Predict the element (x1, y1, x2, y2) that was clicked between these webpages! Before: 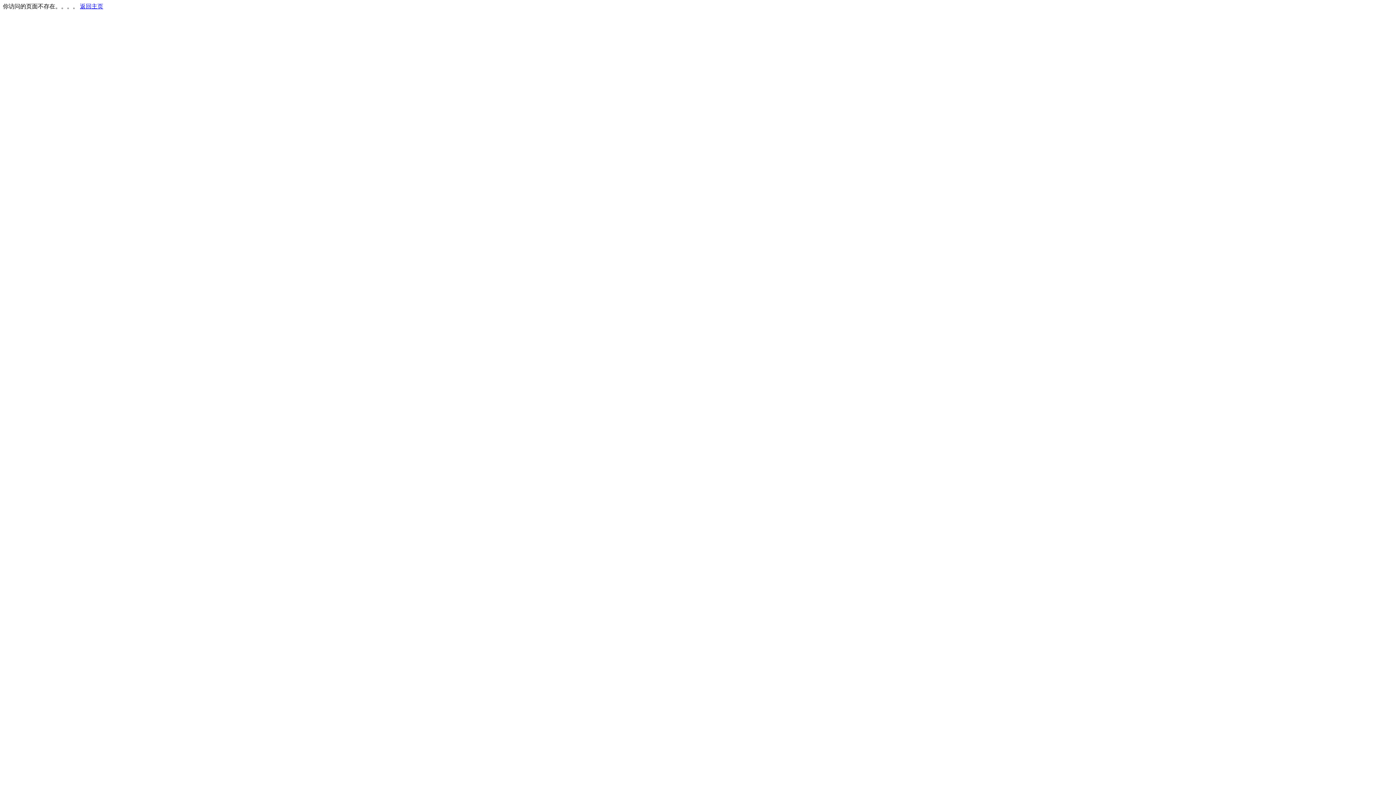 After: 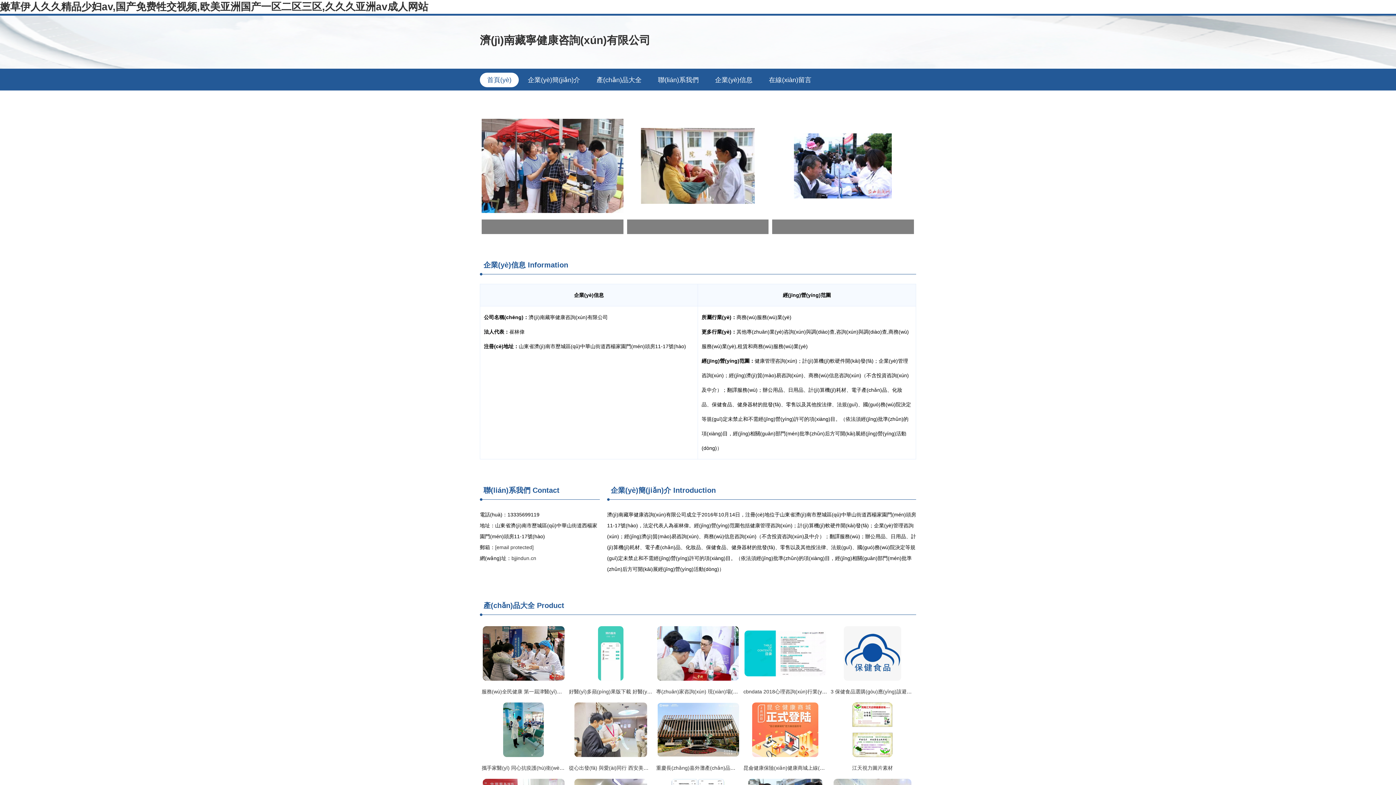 Action: bbox: (80, 3, 103, 9) label: 返回主页